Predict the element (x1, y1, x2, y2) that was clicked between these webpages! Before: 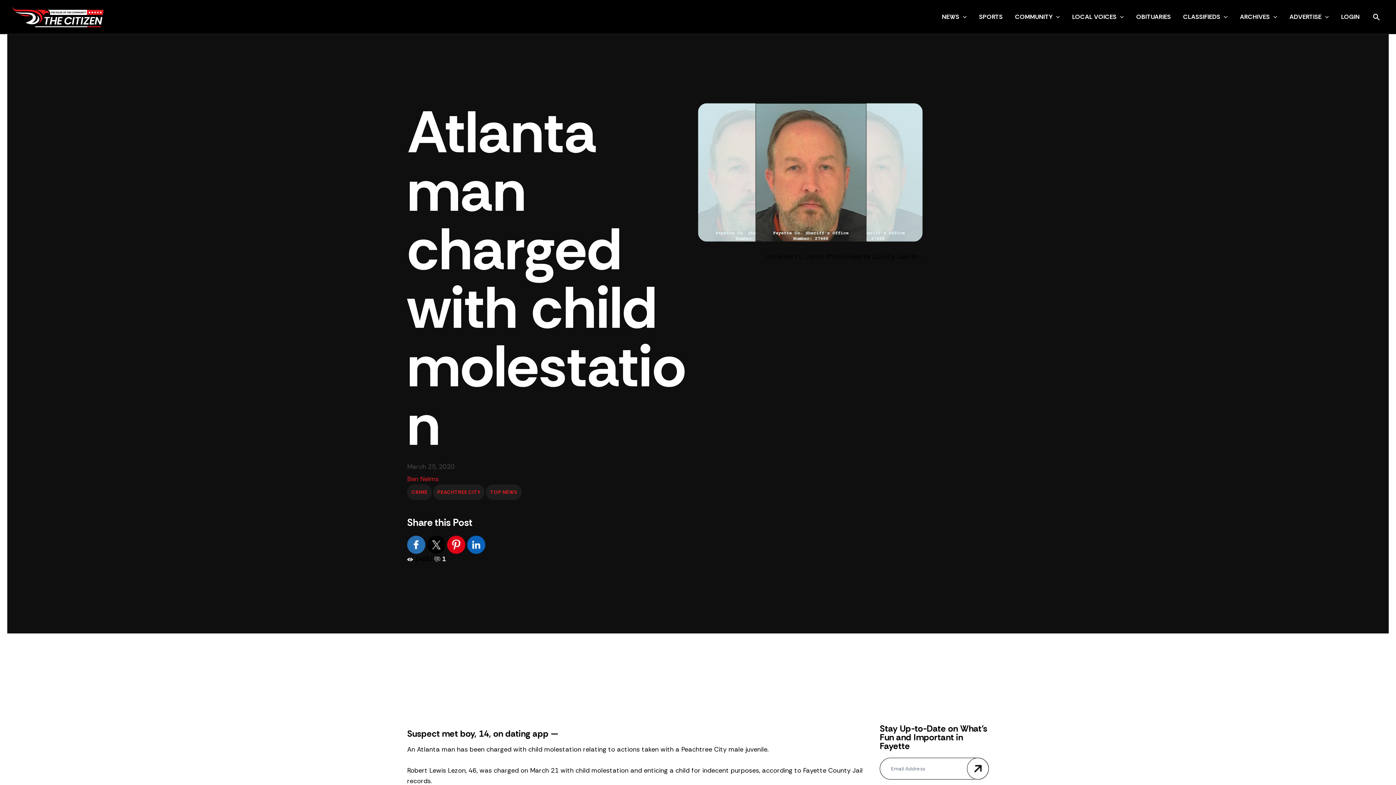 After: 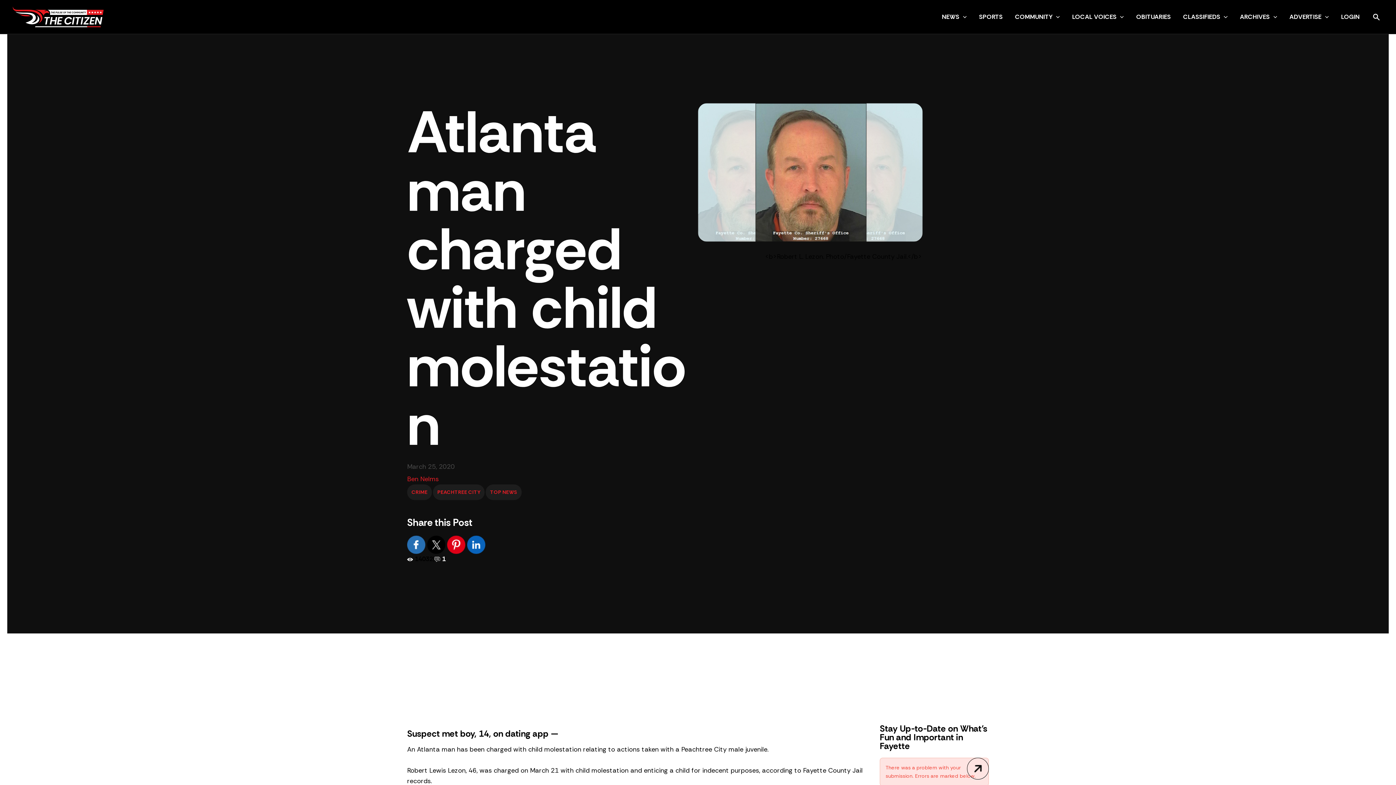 Action: label: Submit bbox: (967, 758, 989, 780)